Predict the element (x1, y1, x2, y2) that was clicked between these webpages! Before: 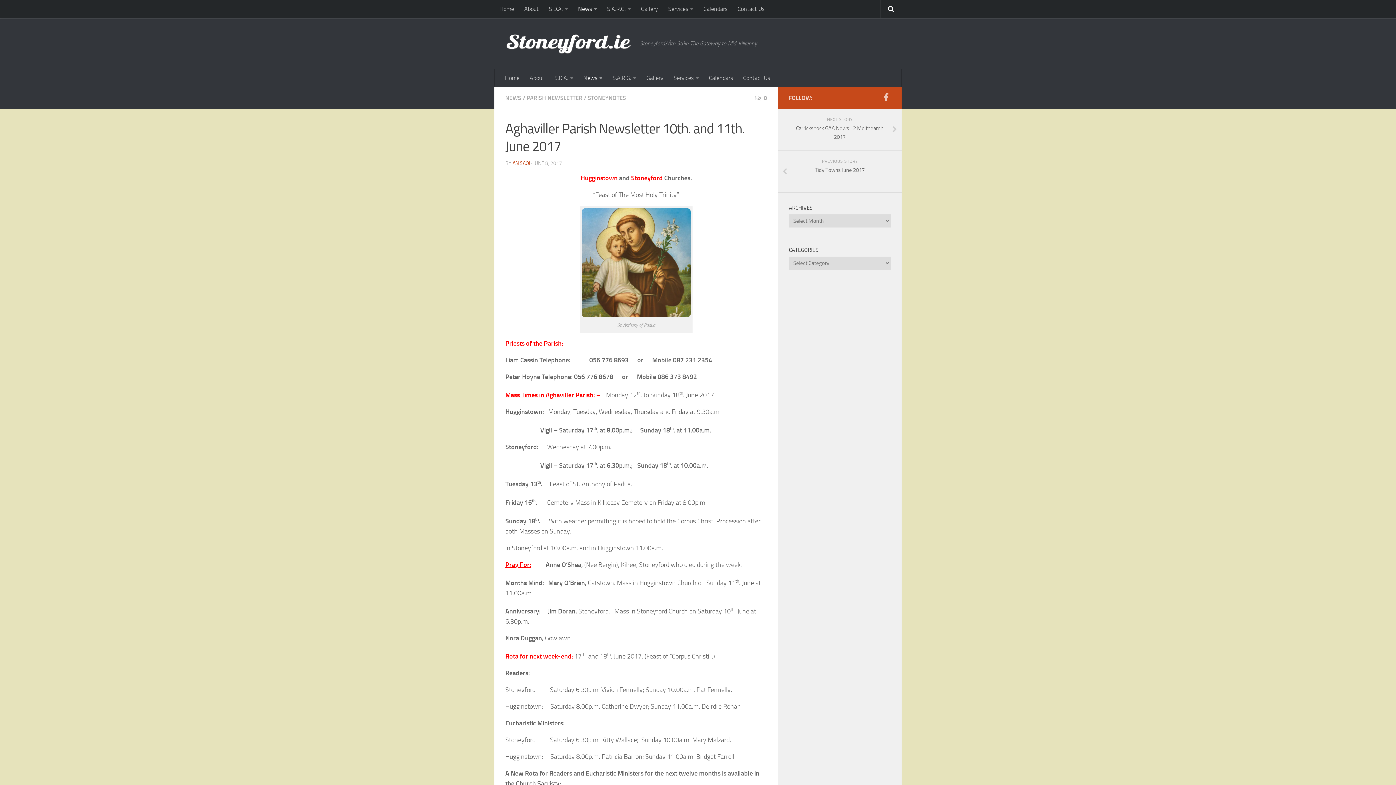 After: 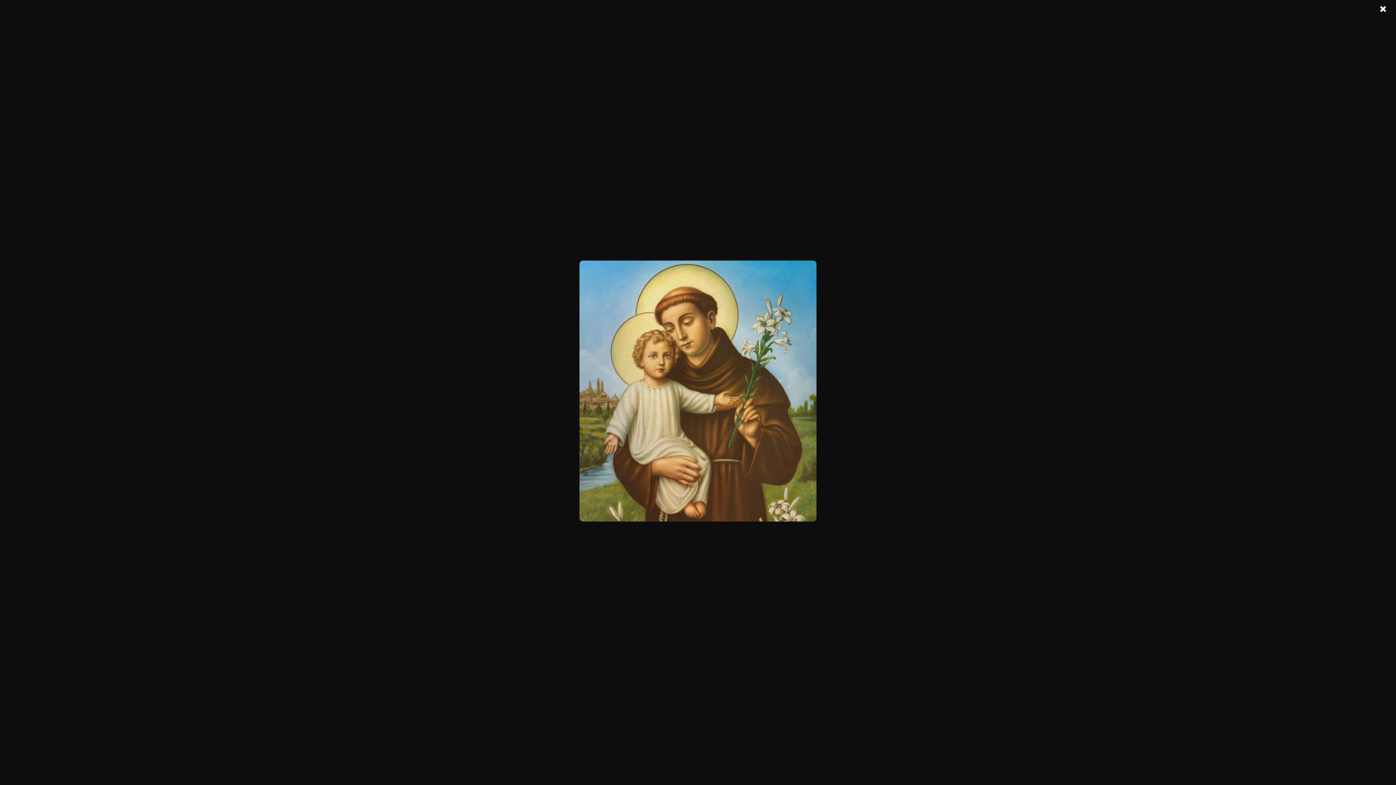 Action: bbox: (581, 311, 690, 319)